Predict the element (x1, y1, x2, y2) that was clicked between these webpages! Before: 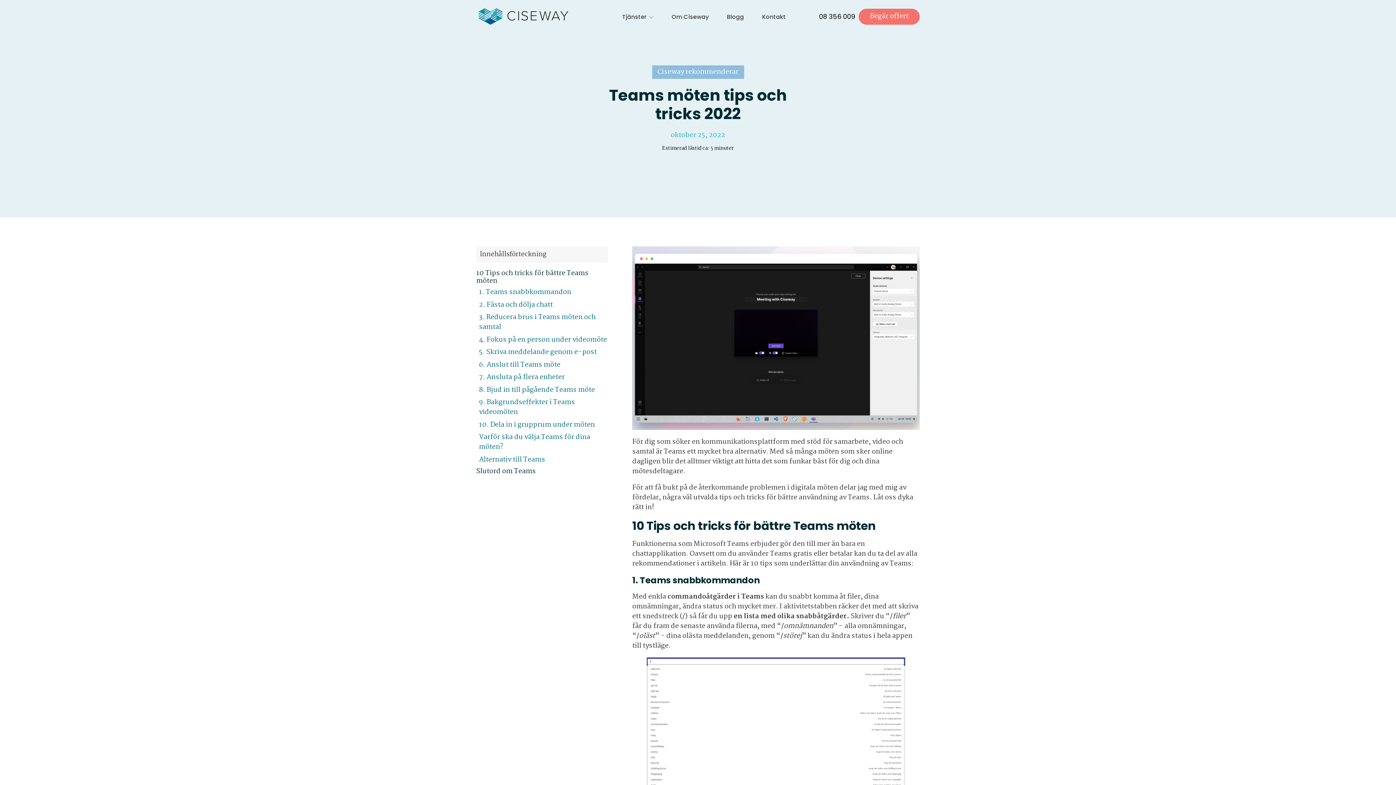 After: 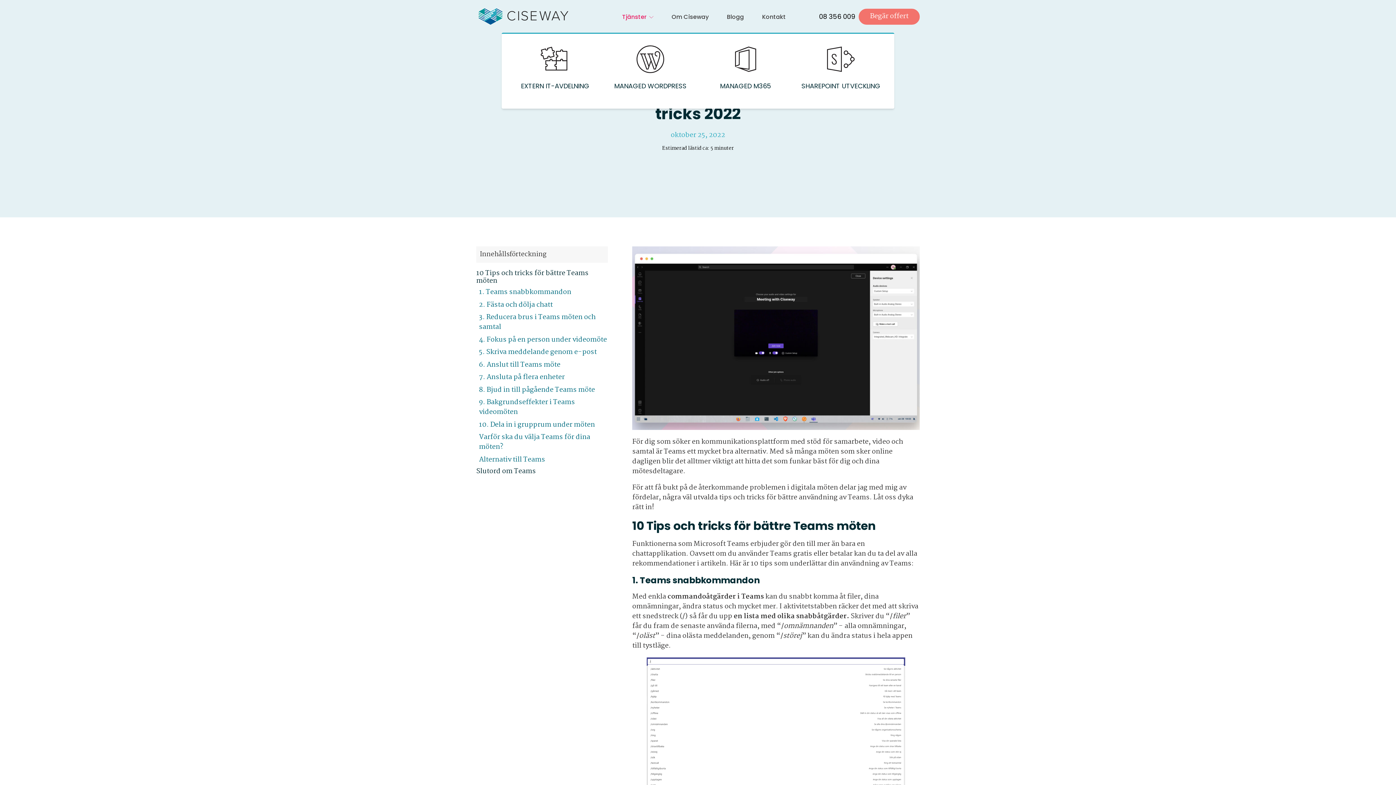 Action: bbox: (622, 13, 653, 20) label: Tjänster
